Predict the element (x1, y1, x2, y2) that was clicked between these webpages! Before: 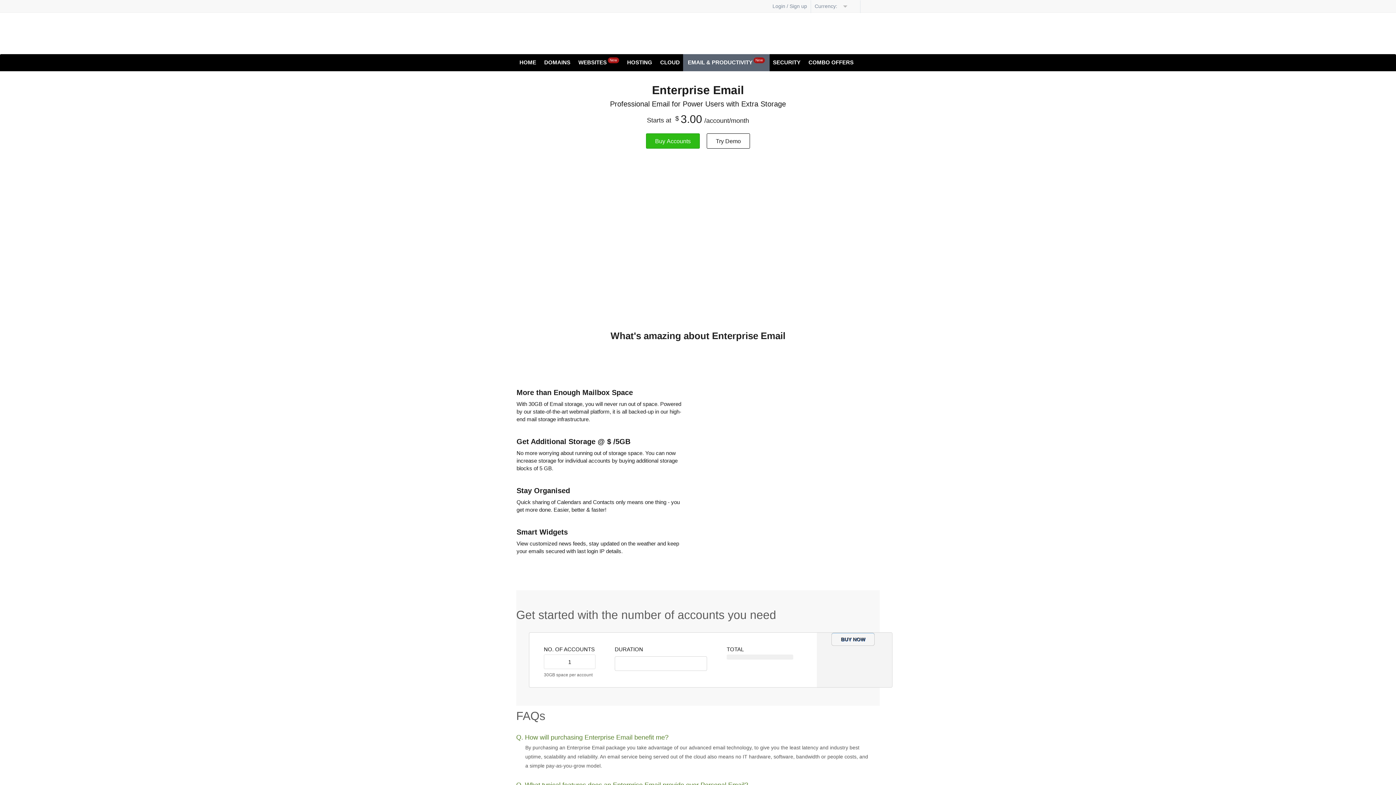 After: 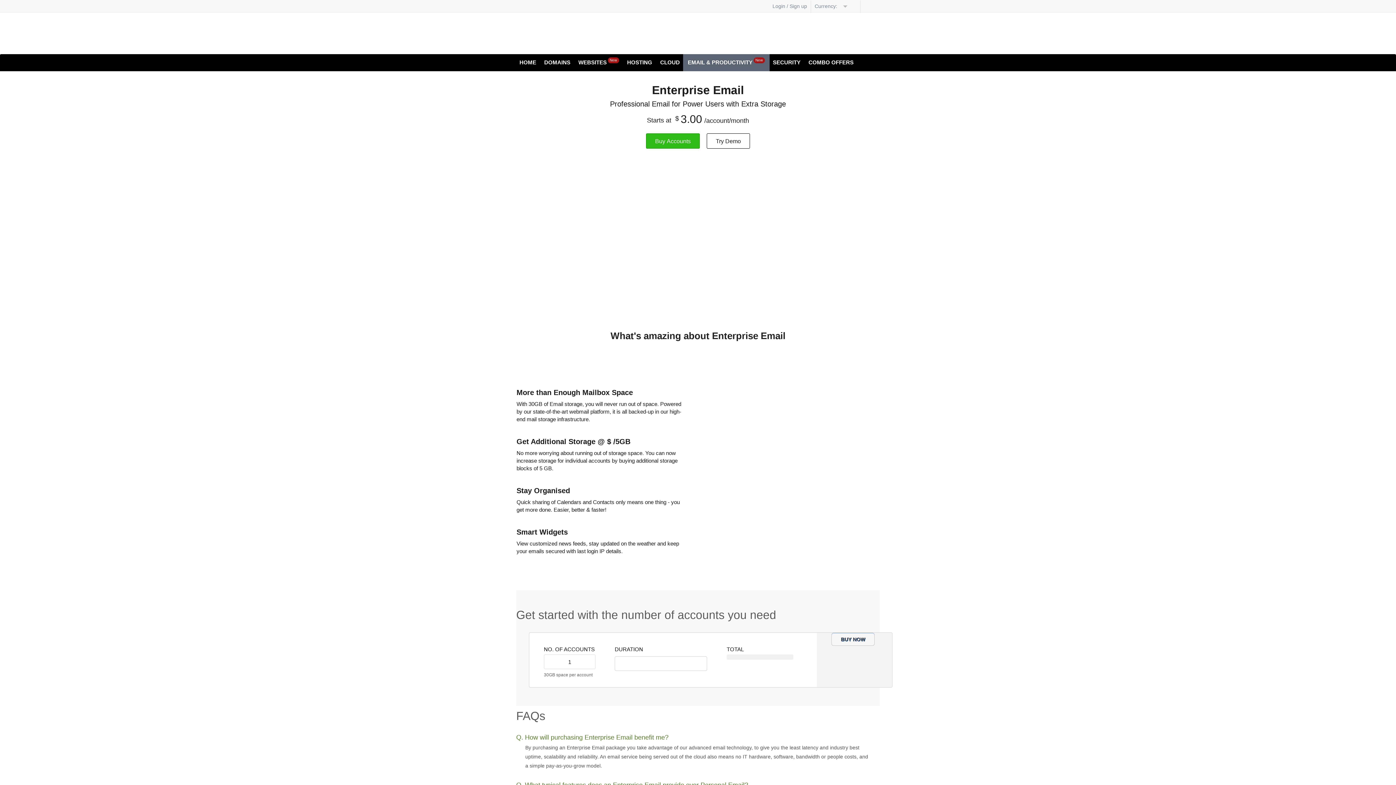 Action: label: Buy Accounts bbox: (646, 133, 700, 148)